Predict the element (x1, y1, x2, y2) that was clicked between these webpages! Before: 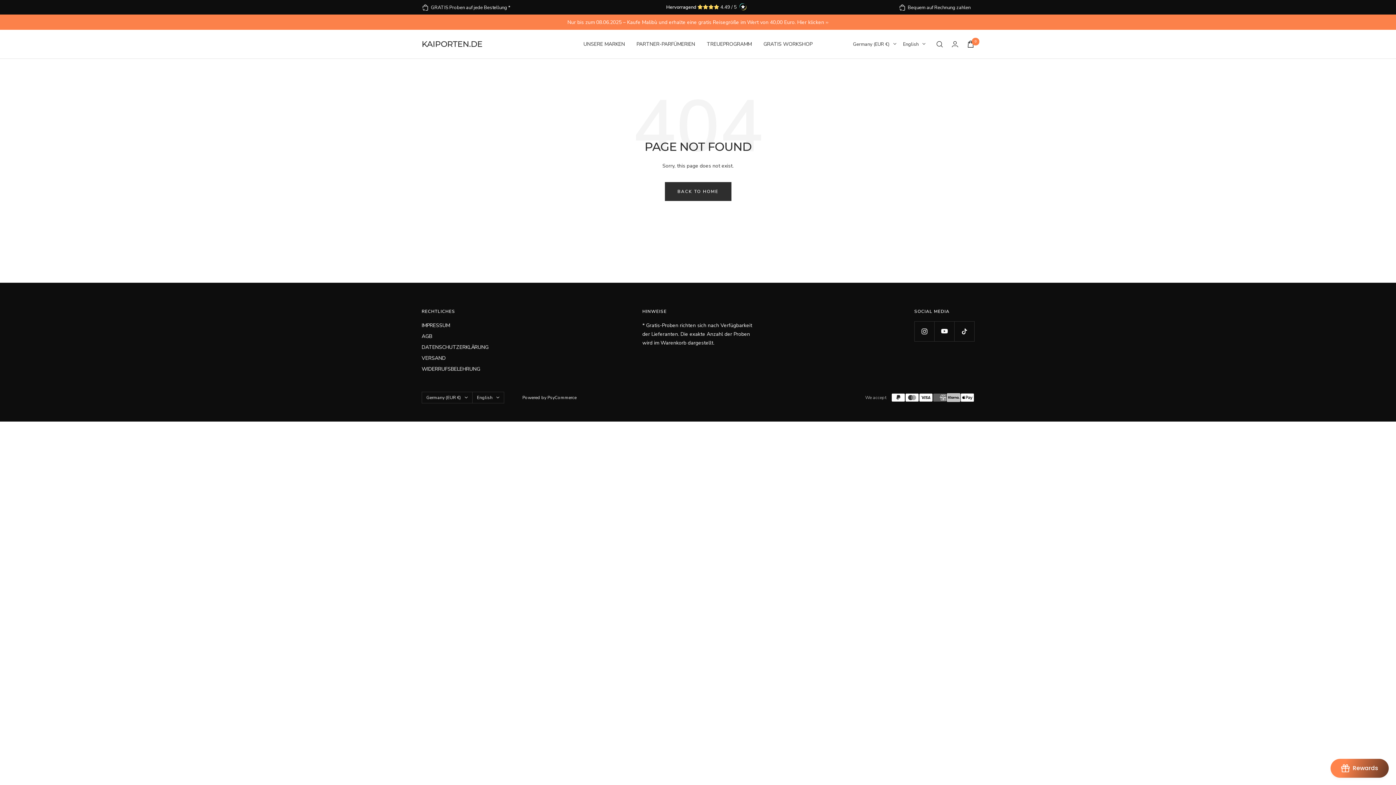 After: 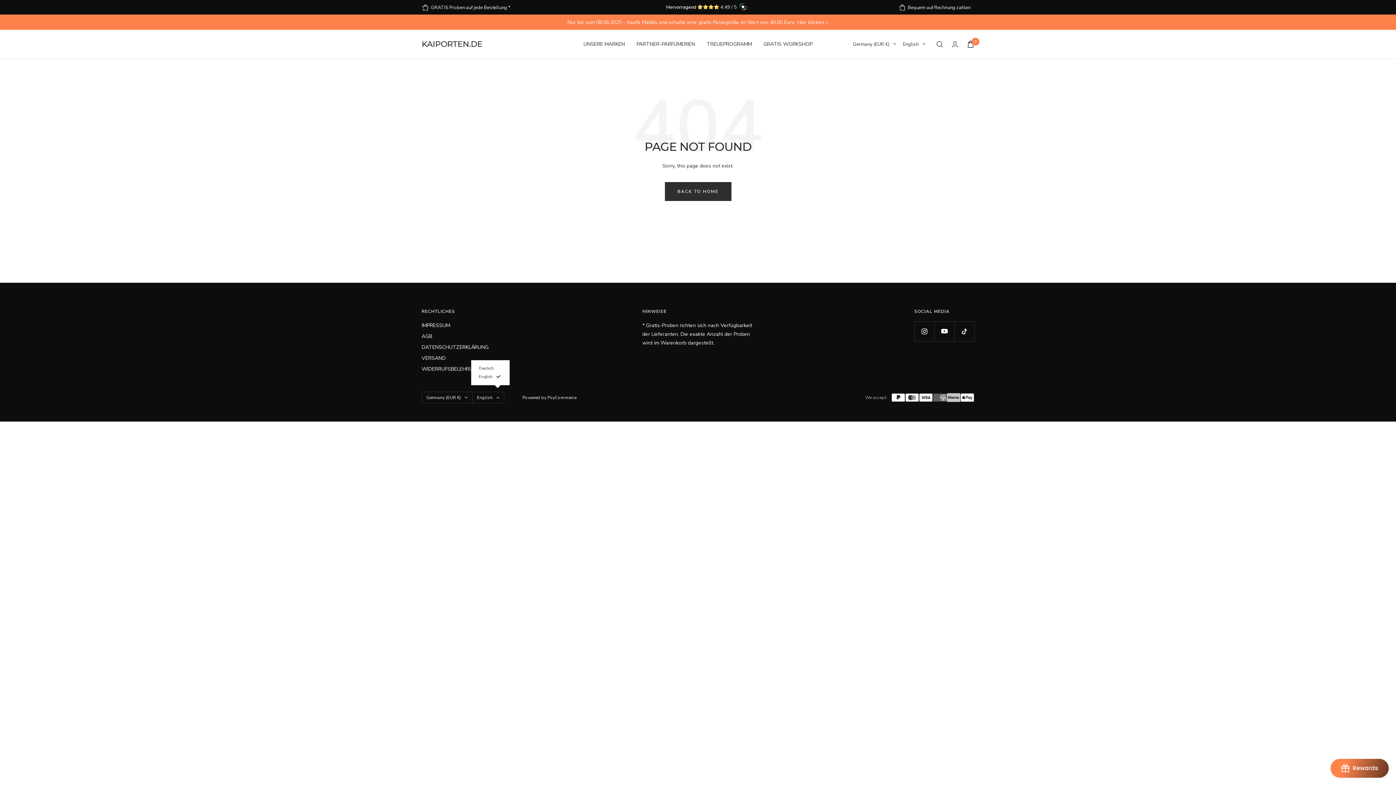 Action: label: English bbox: (473, 392, 504, 403)